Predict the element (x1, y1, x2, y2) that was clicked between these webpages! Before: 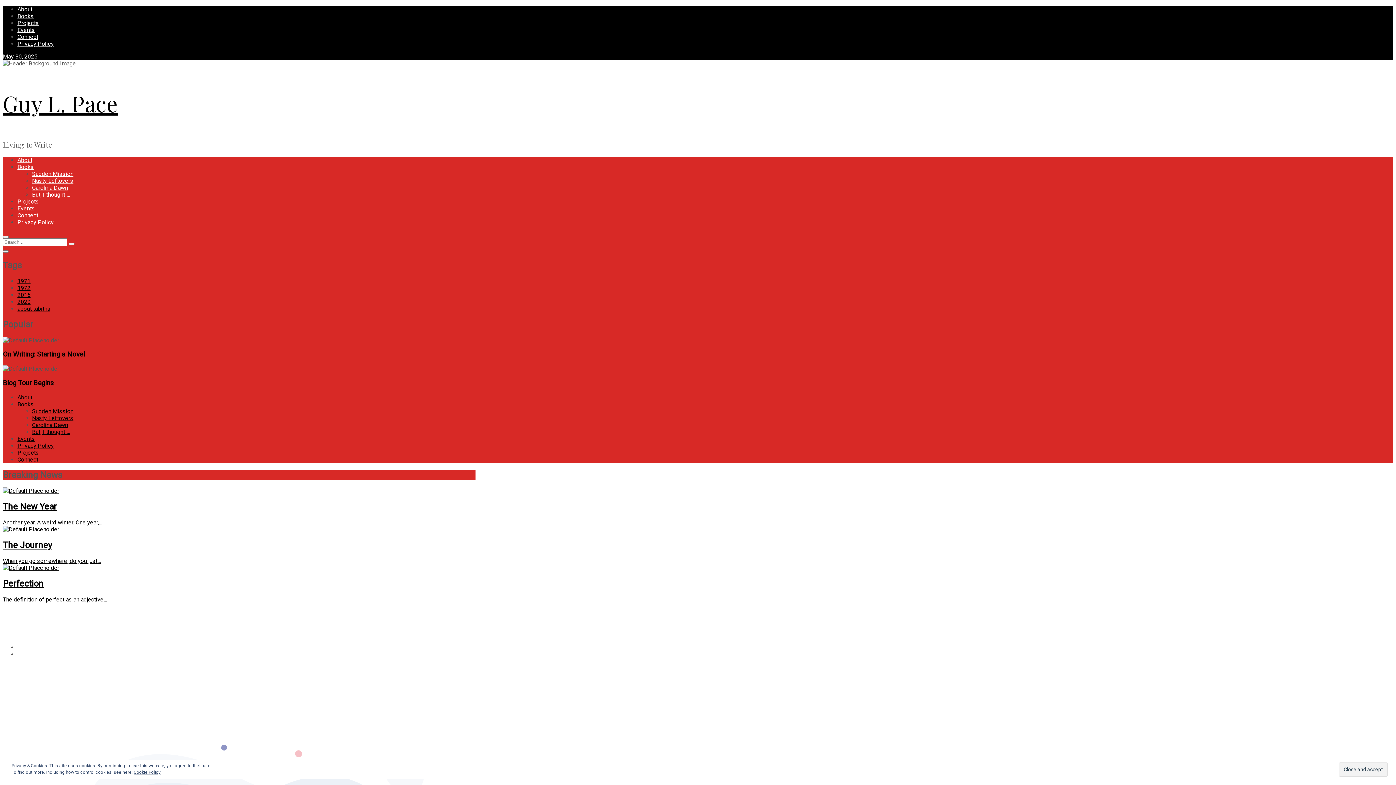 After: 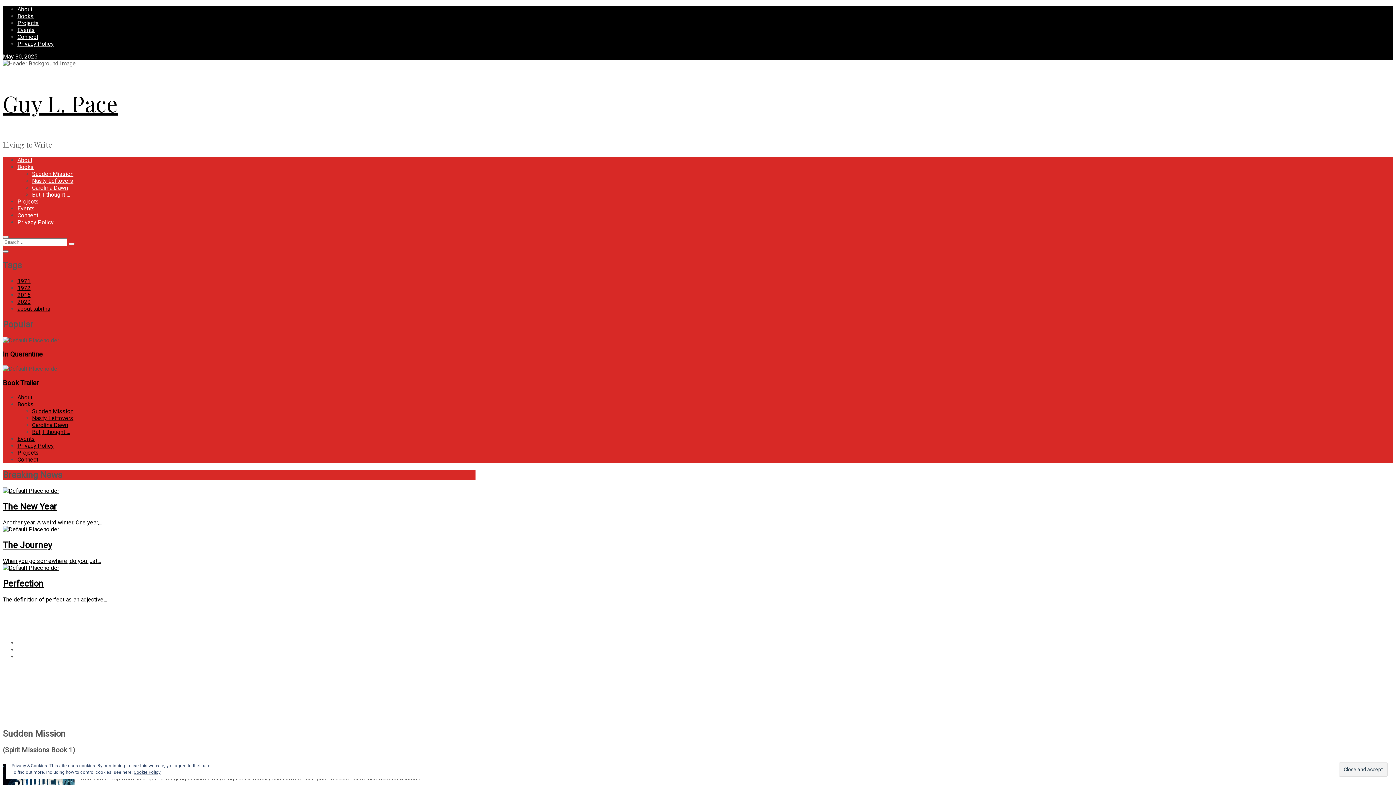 Action: label: Sudden Mission bbox: (32, 170, 73, 177)